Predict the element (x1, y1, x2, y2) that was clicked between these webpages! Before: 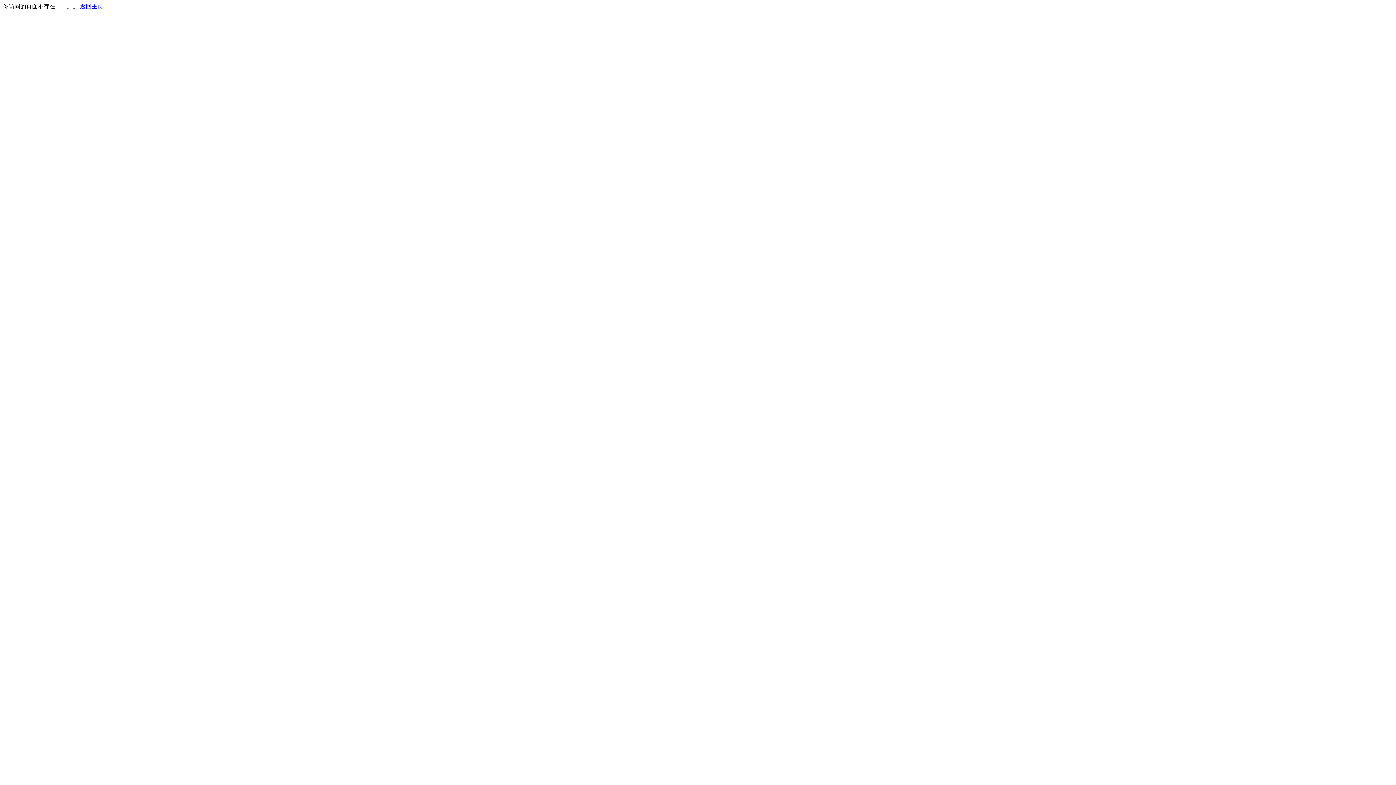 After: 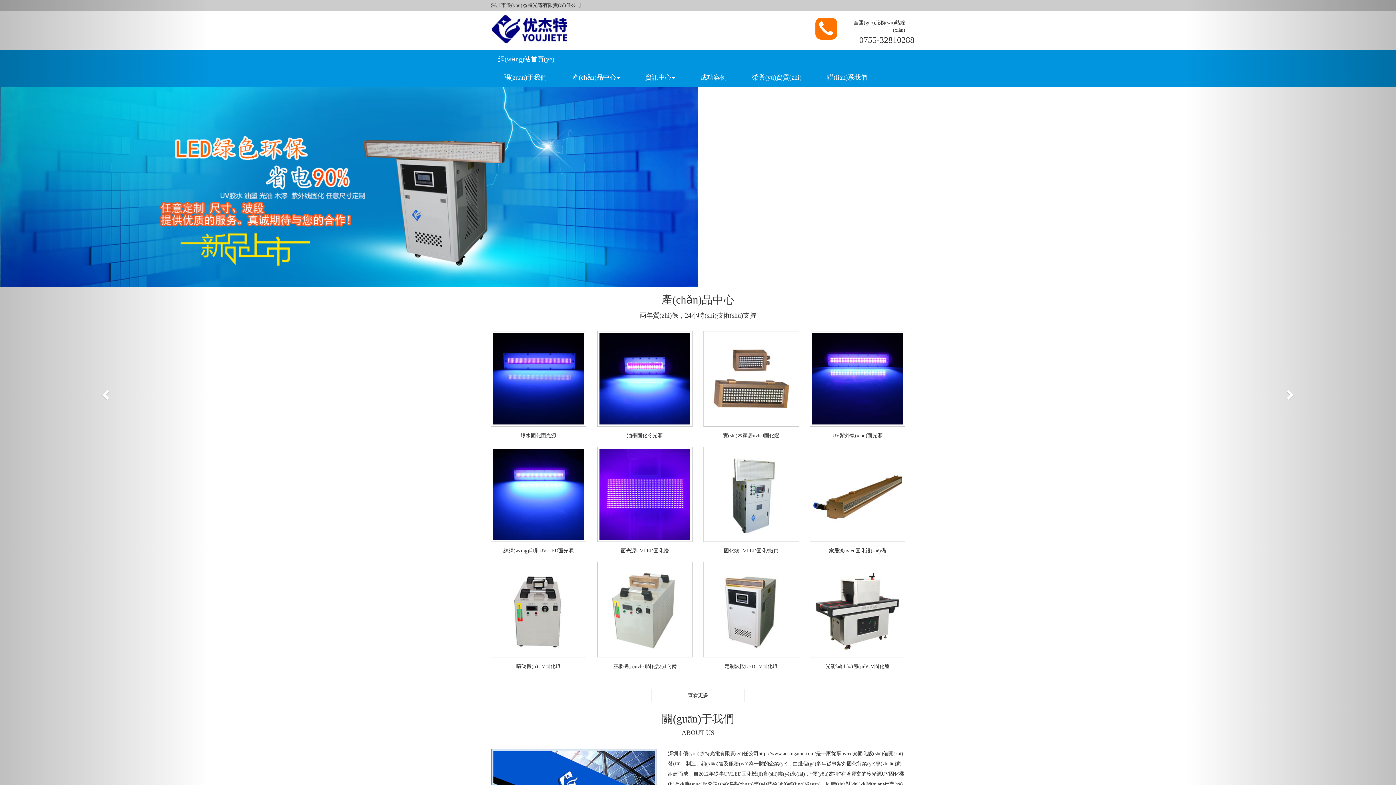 Action: bbox: (80, 3, 103, 9) label: 返回主页